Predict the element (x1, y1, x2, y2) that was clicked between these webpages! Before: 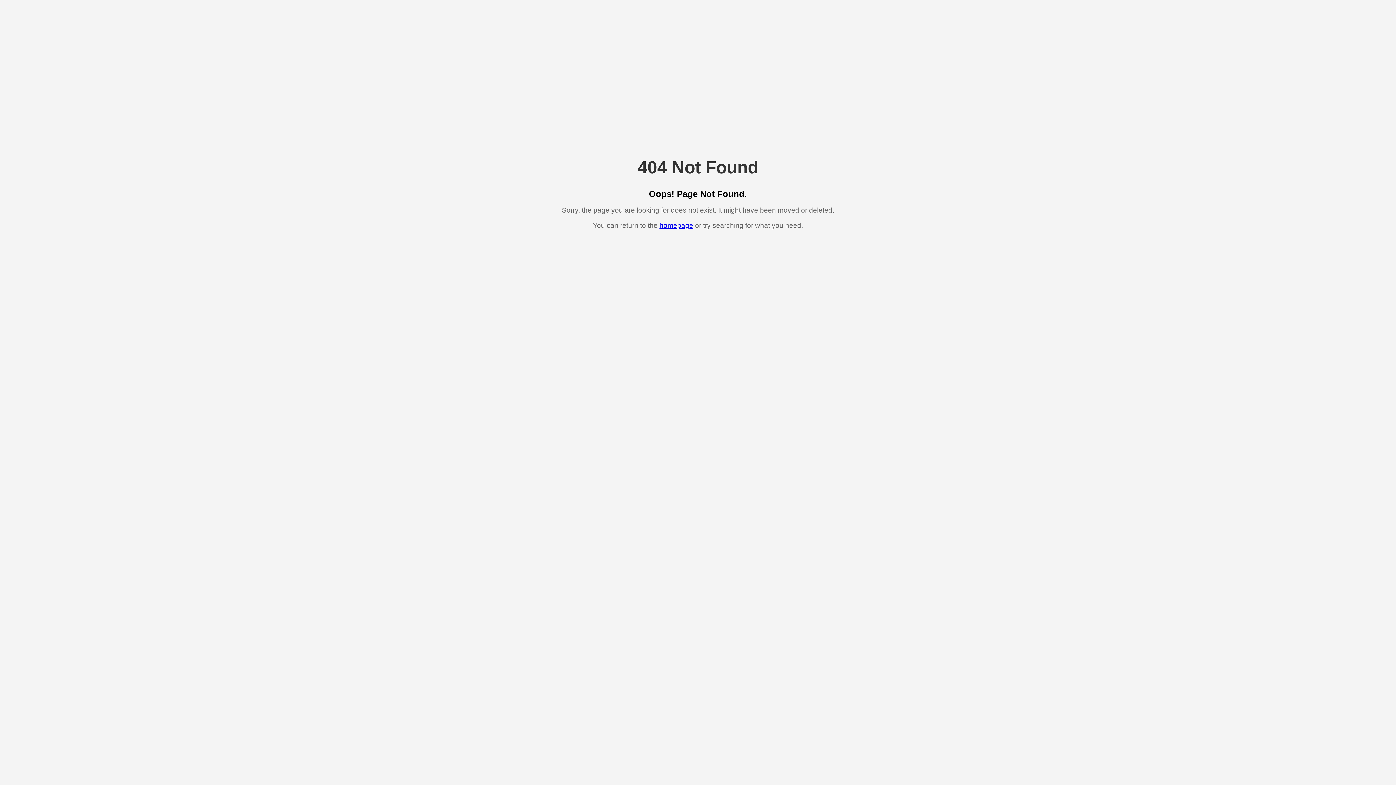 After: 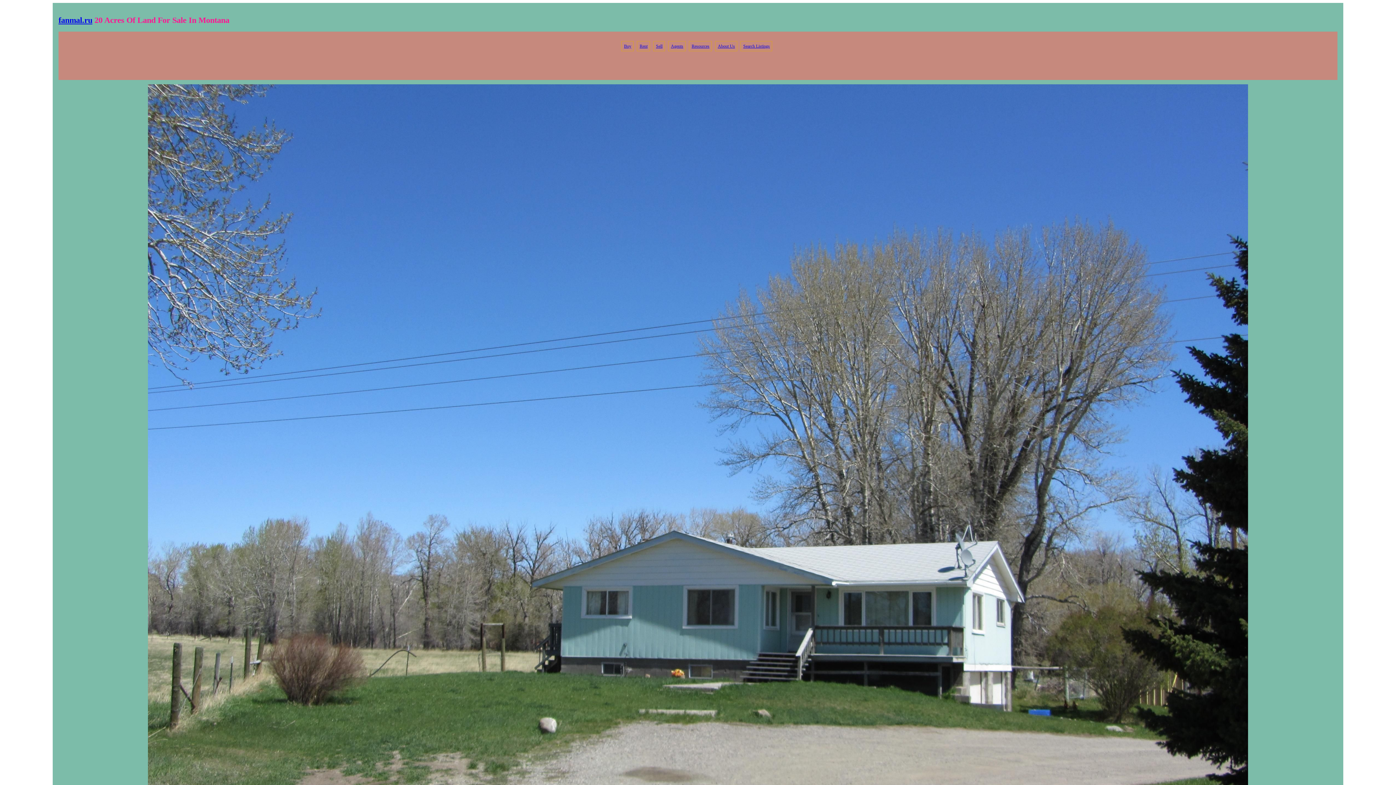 Action: label: homepage bbox: (659, 221, 693, 229)